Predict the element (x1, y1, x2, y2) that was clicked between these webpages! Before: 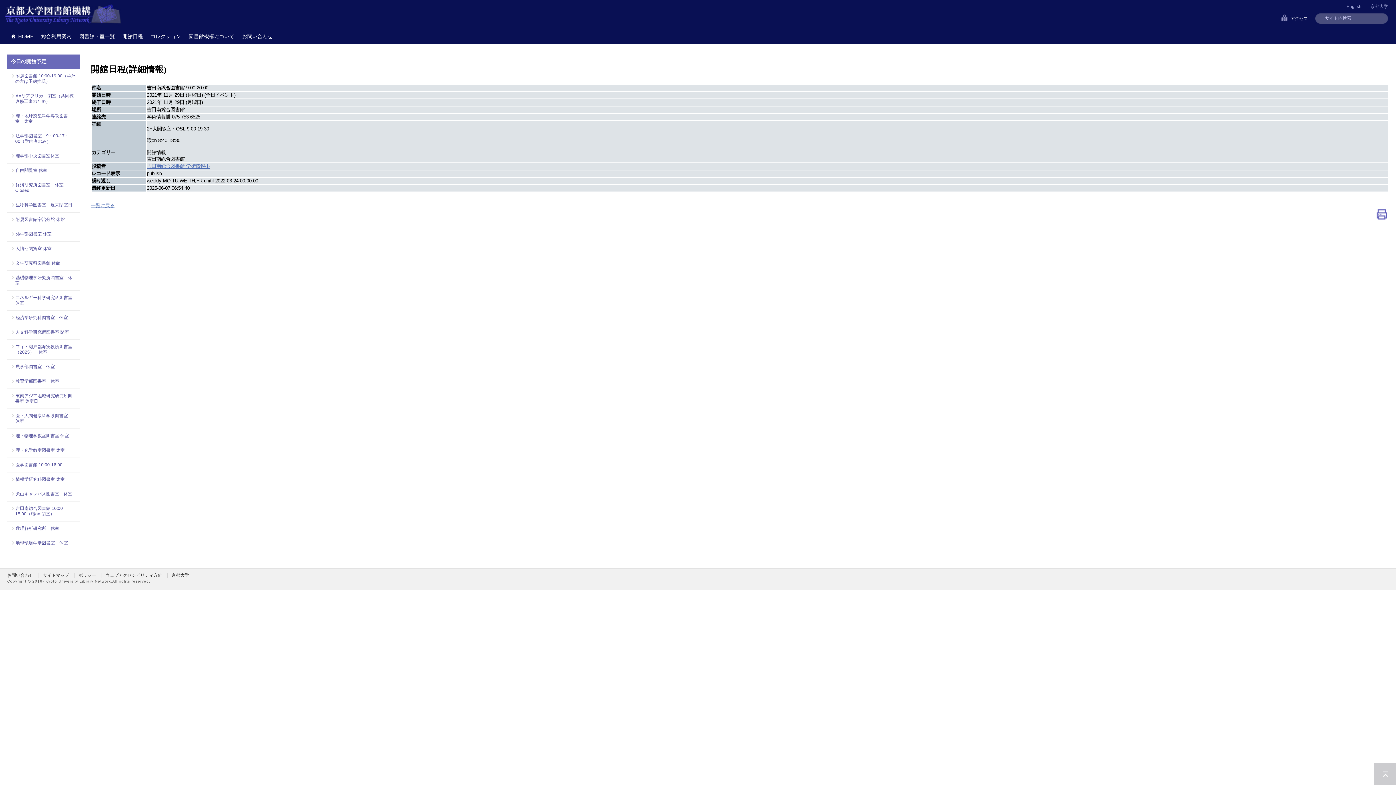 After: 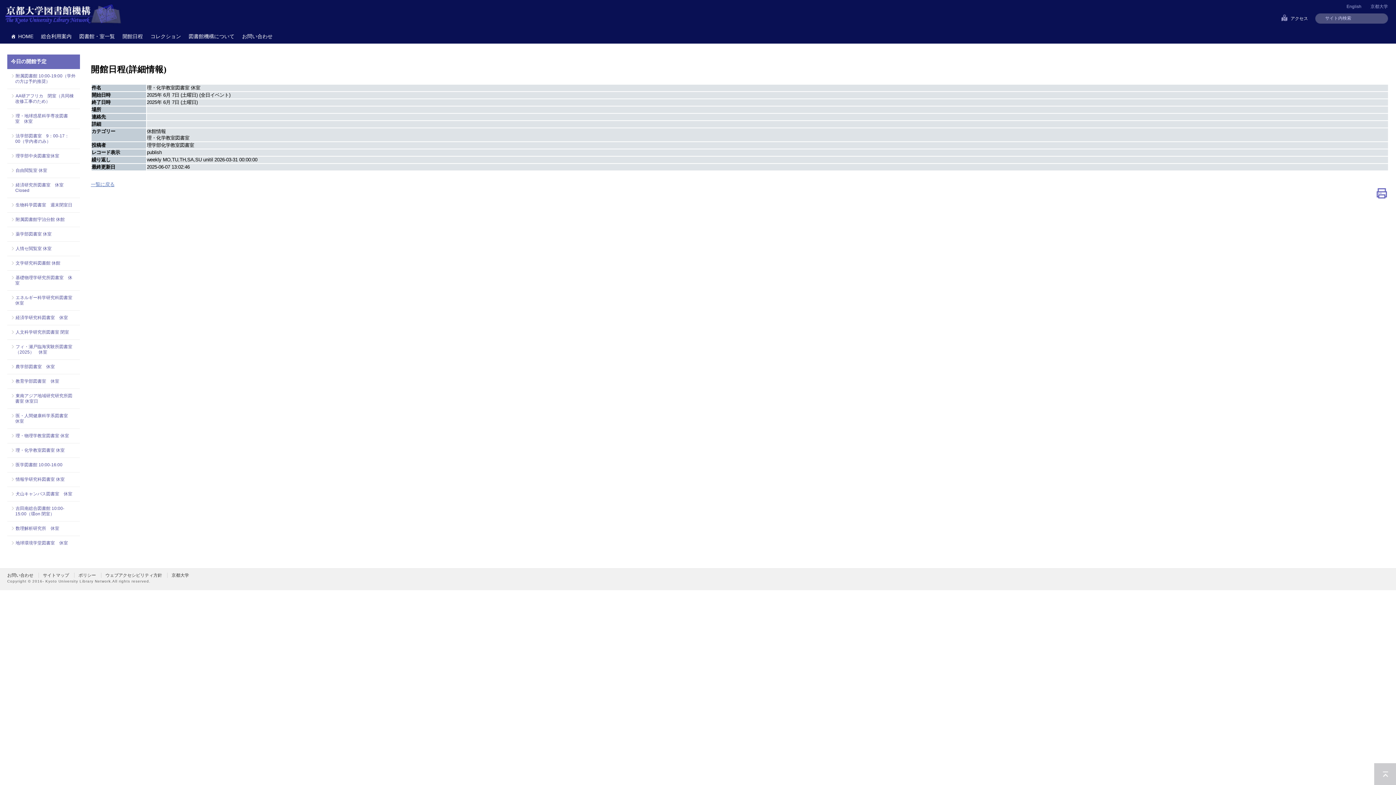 Action: bbox: (15, 448, 76, 453) label: 理・化学教室図書室 休室